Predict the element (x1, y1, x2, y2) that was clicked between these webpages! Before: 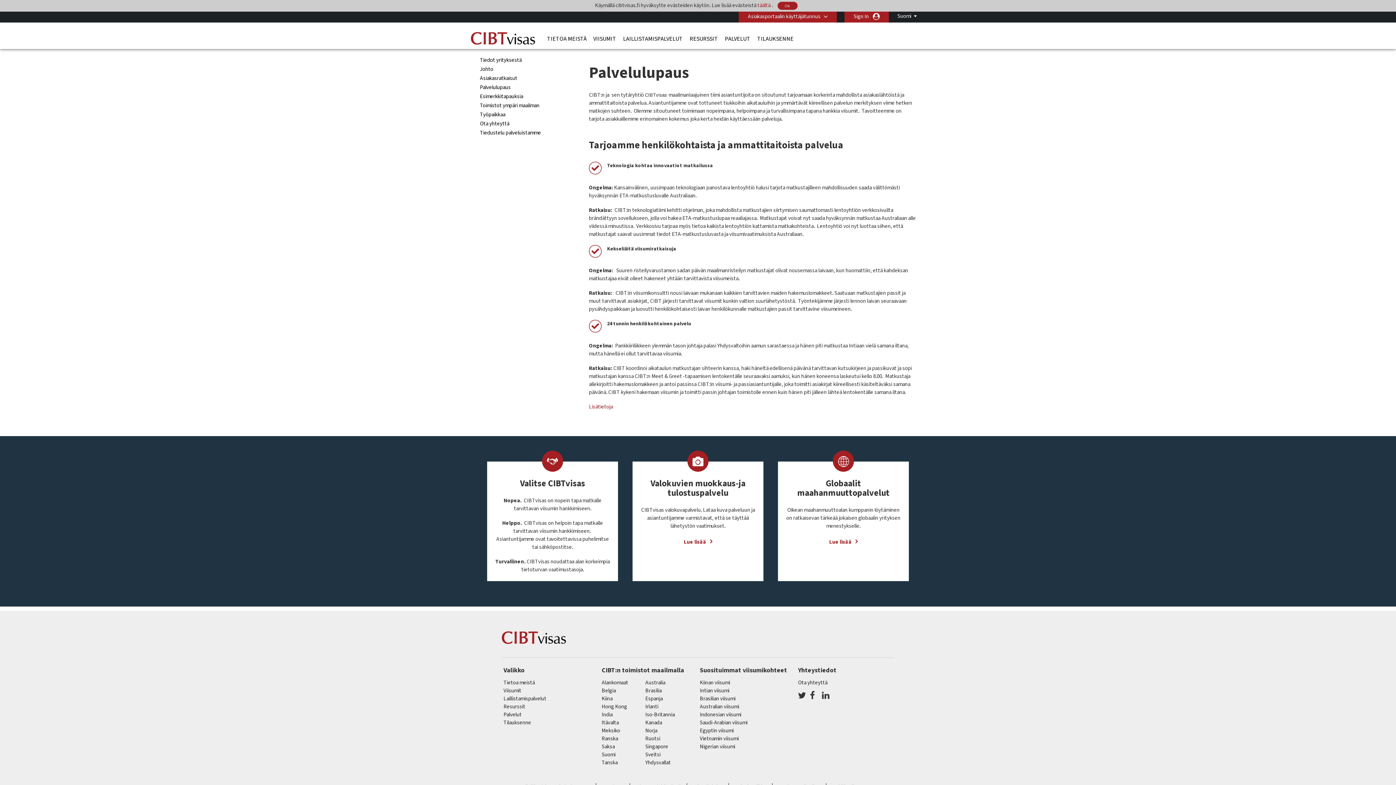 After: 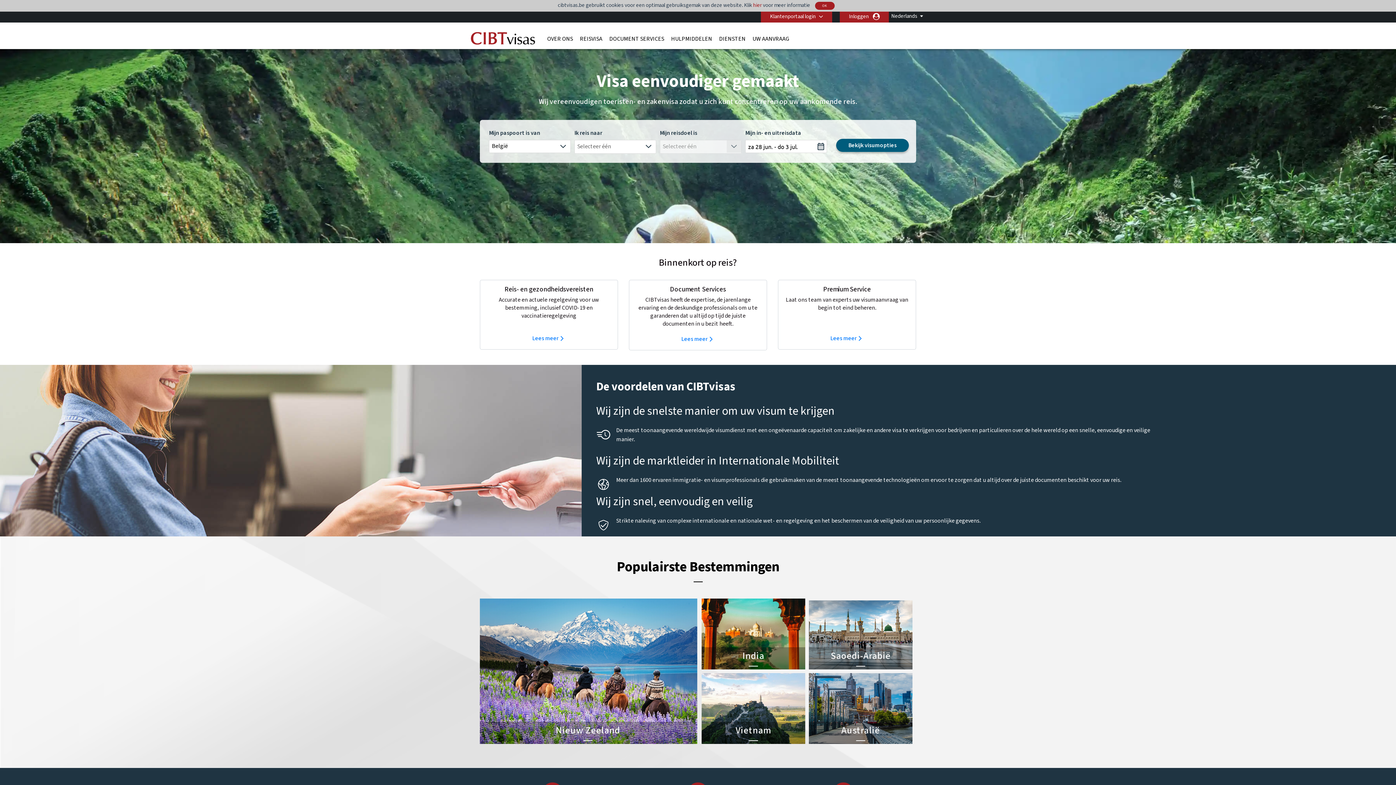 Action: bbox: (601, 687, 616, 694) label: Belgia